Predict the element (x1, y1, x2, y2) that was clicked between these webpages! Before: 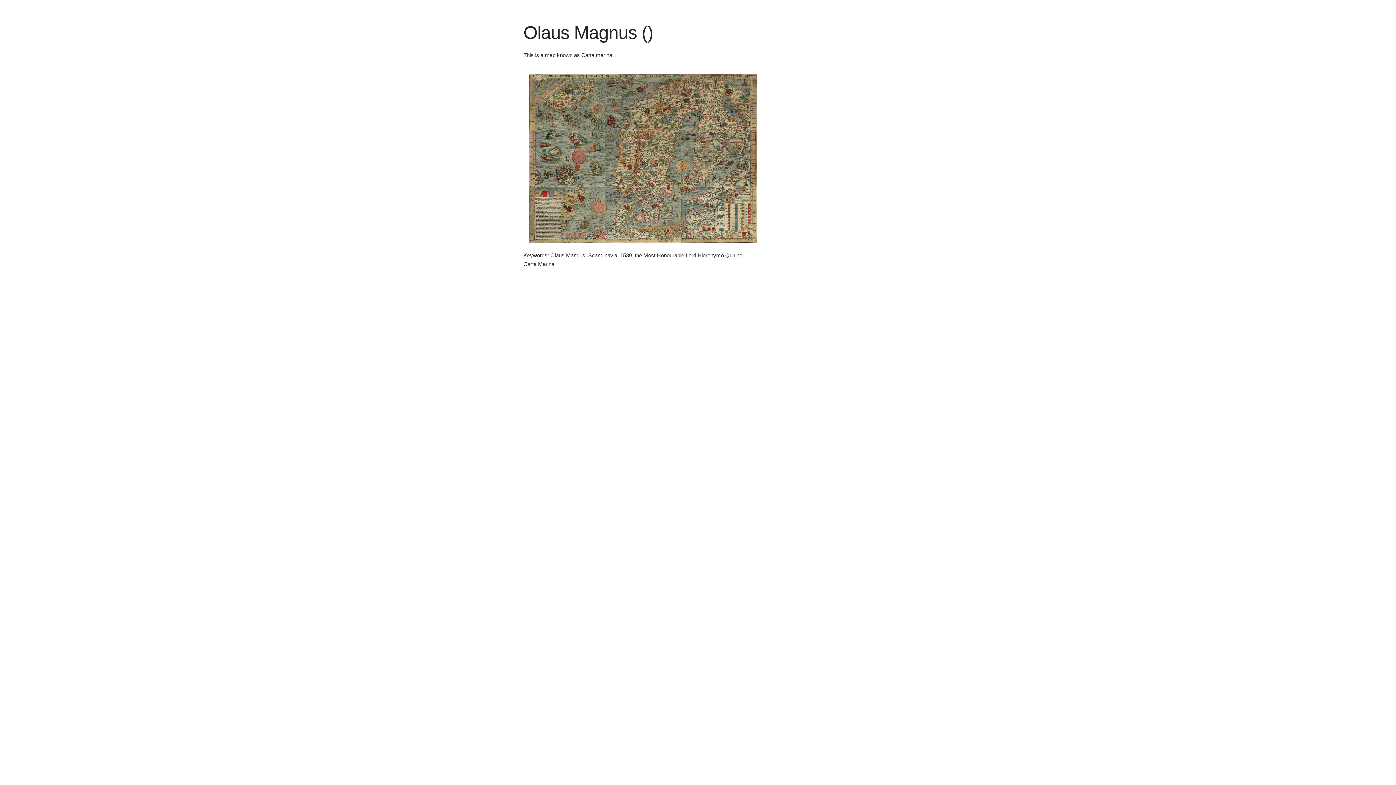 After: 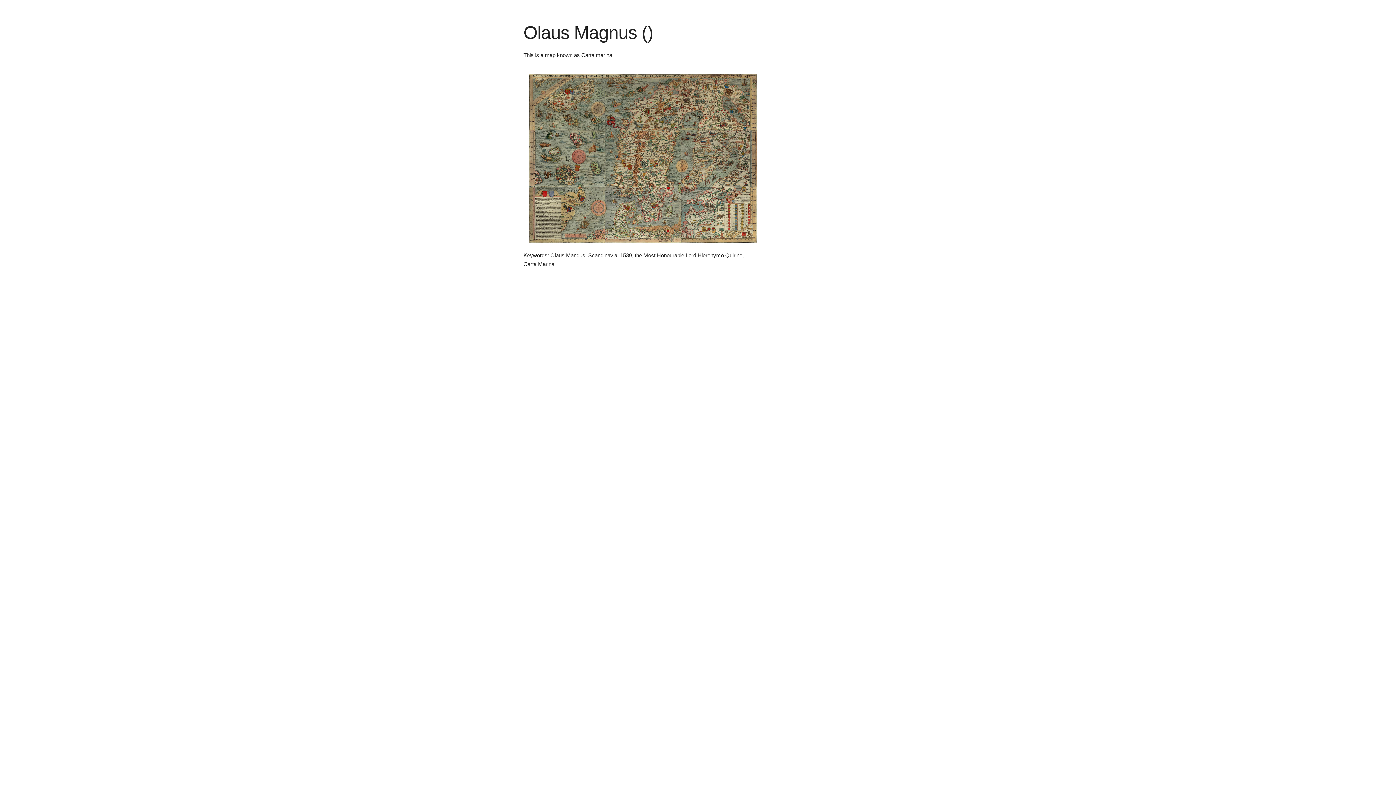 Action: bbox: (523, 243, 762, 249)